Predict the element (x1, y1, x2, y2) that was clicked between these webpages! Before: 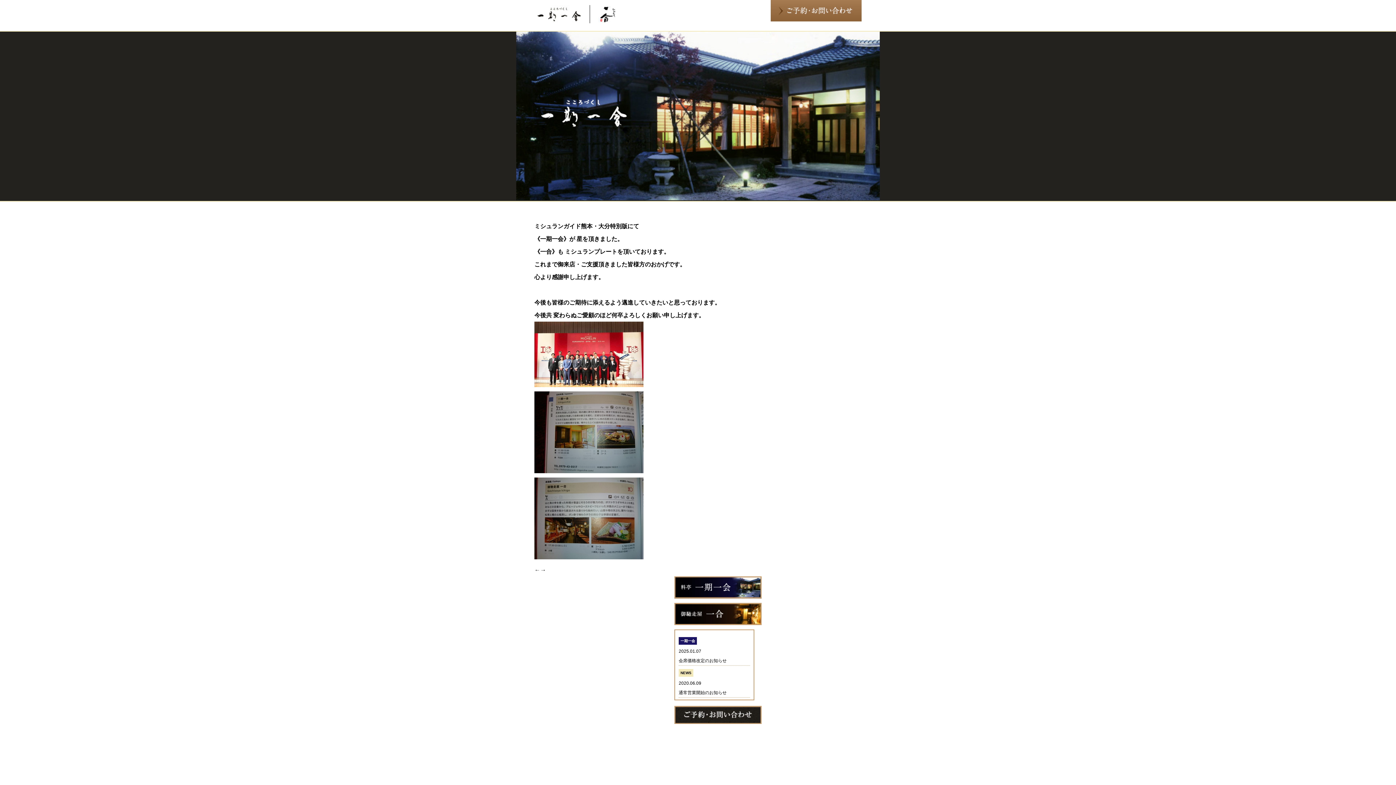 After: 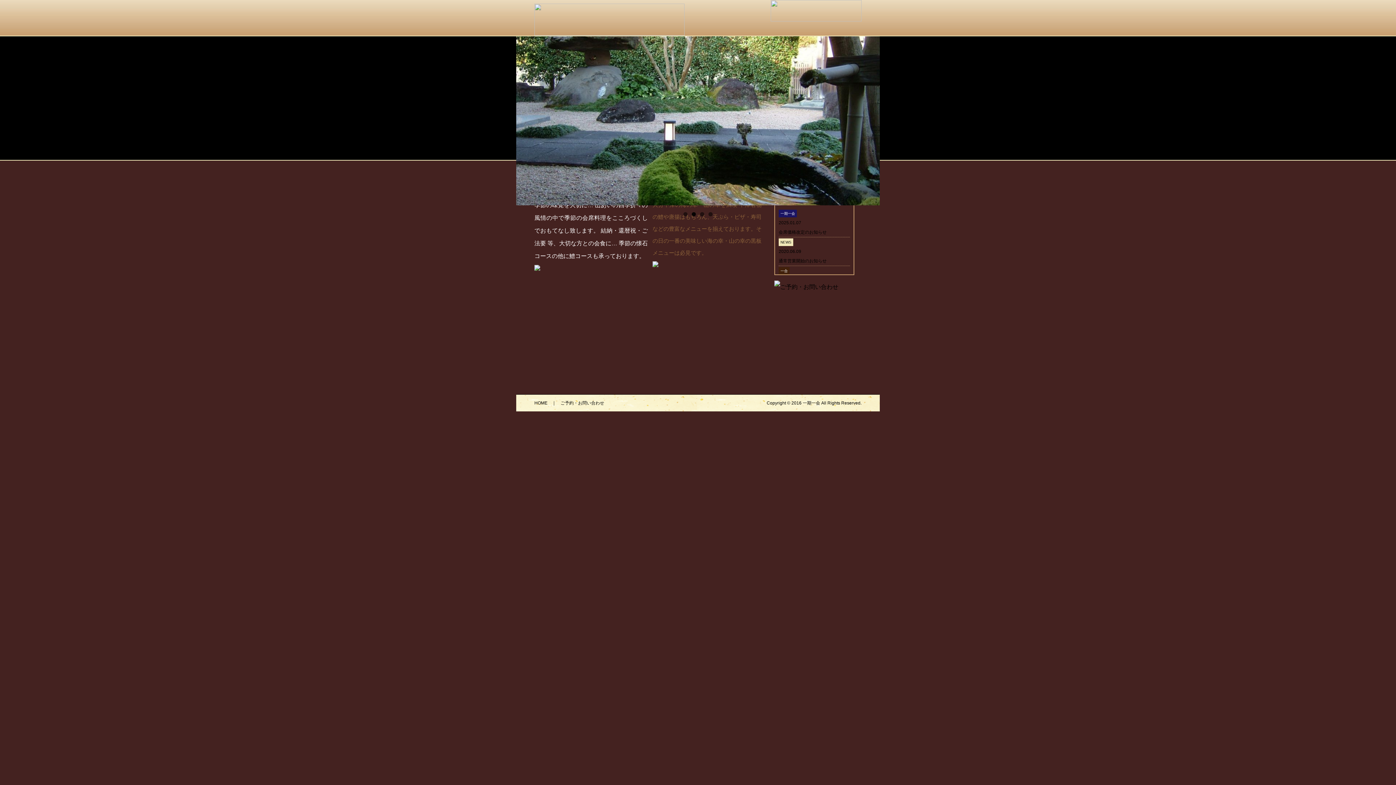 Action: label: NEWS bbox: (678, 669, 693, 677)